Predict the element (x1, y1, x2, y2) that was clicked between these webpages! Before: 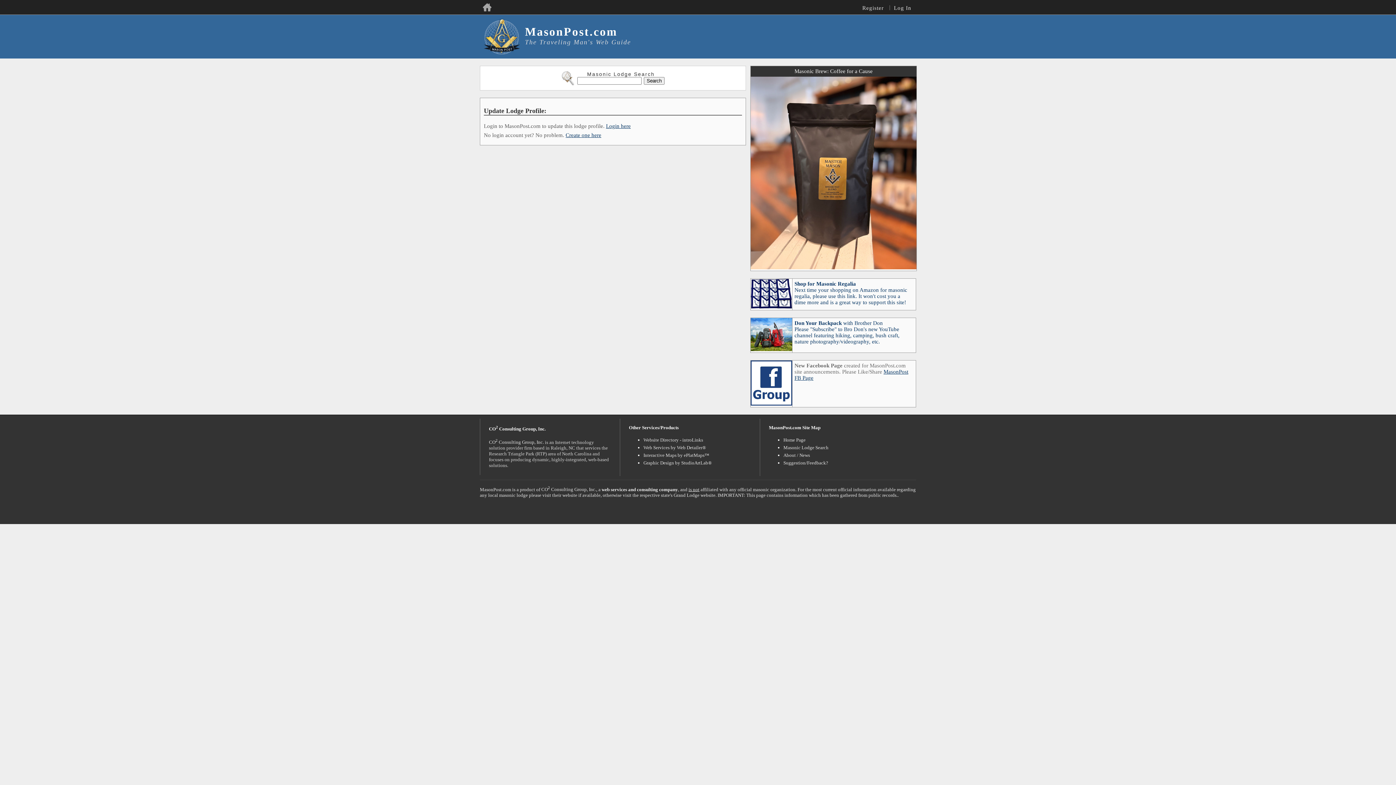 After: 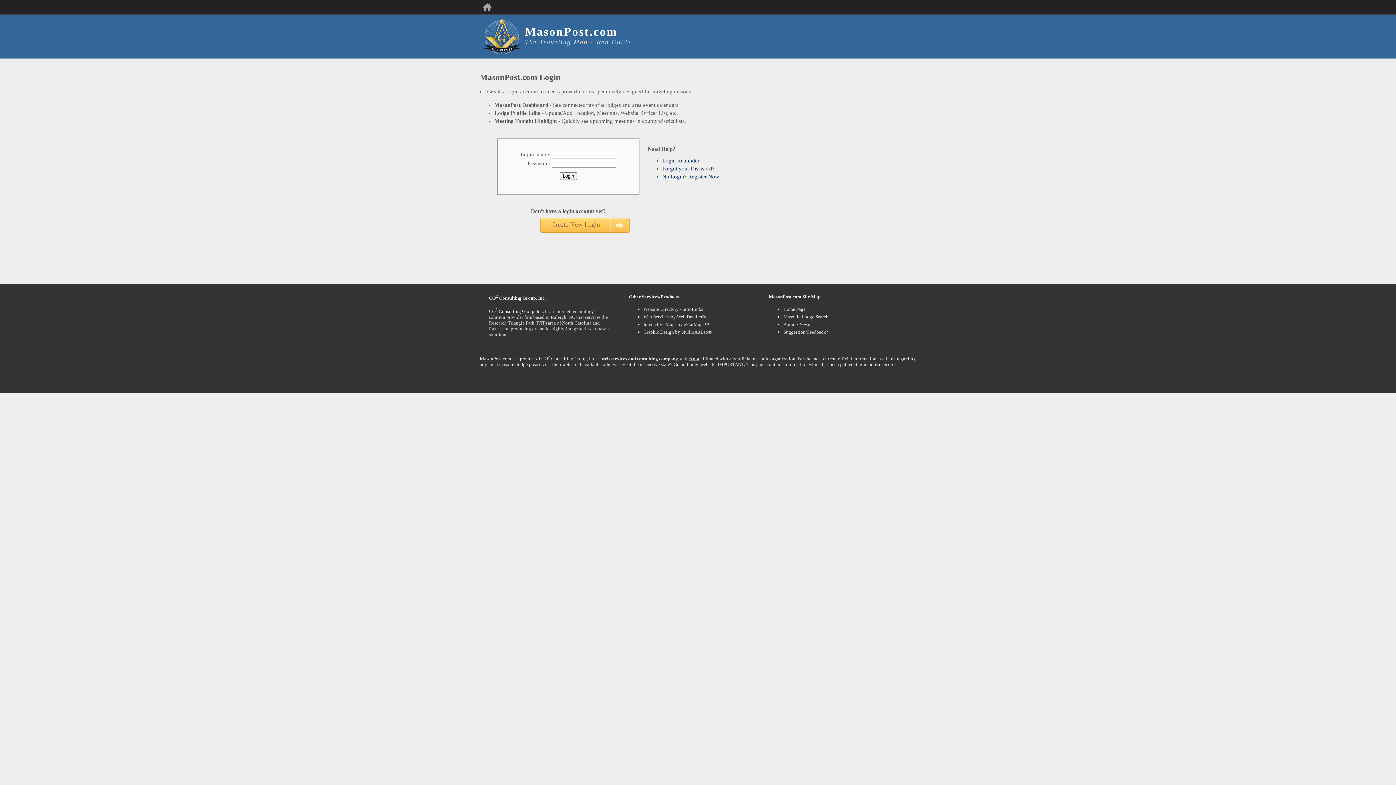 Action: bbox: (606, 123, 630, 129) label: Login here